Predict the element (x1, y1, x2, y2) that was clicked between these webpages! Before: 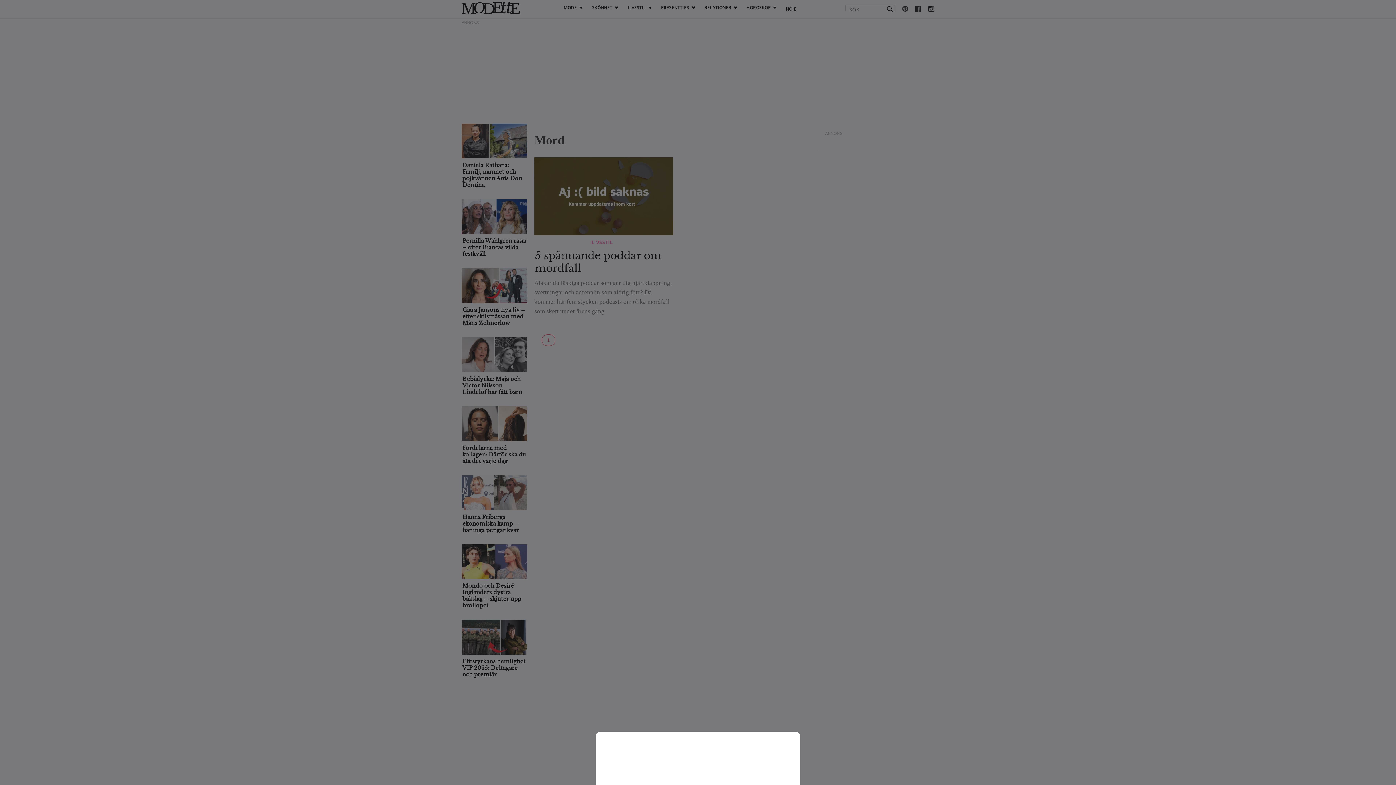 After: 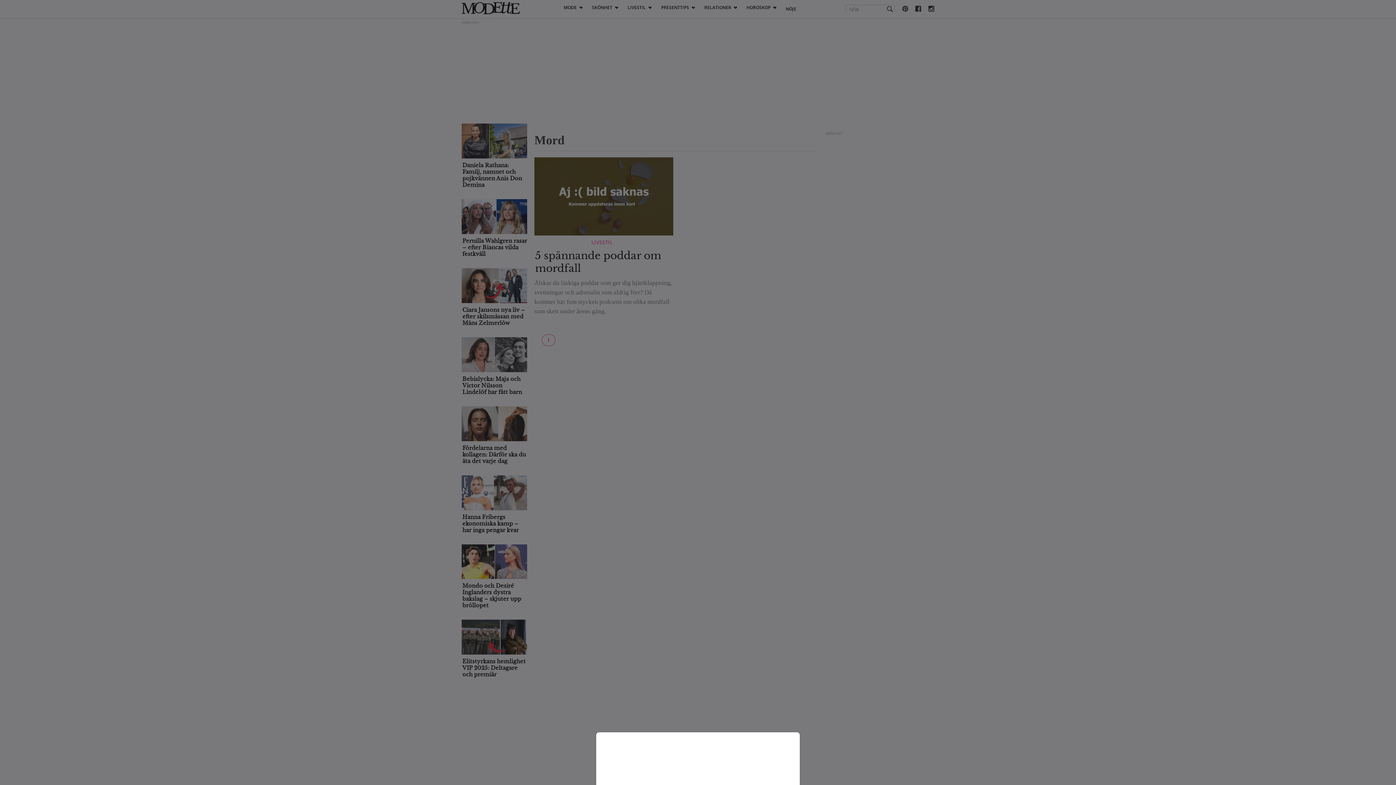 Action: bbox: (0, 0, 1396, 785)